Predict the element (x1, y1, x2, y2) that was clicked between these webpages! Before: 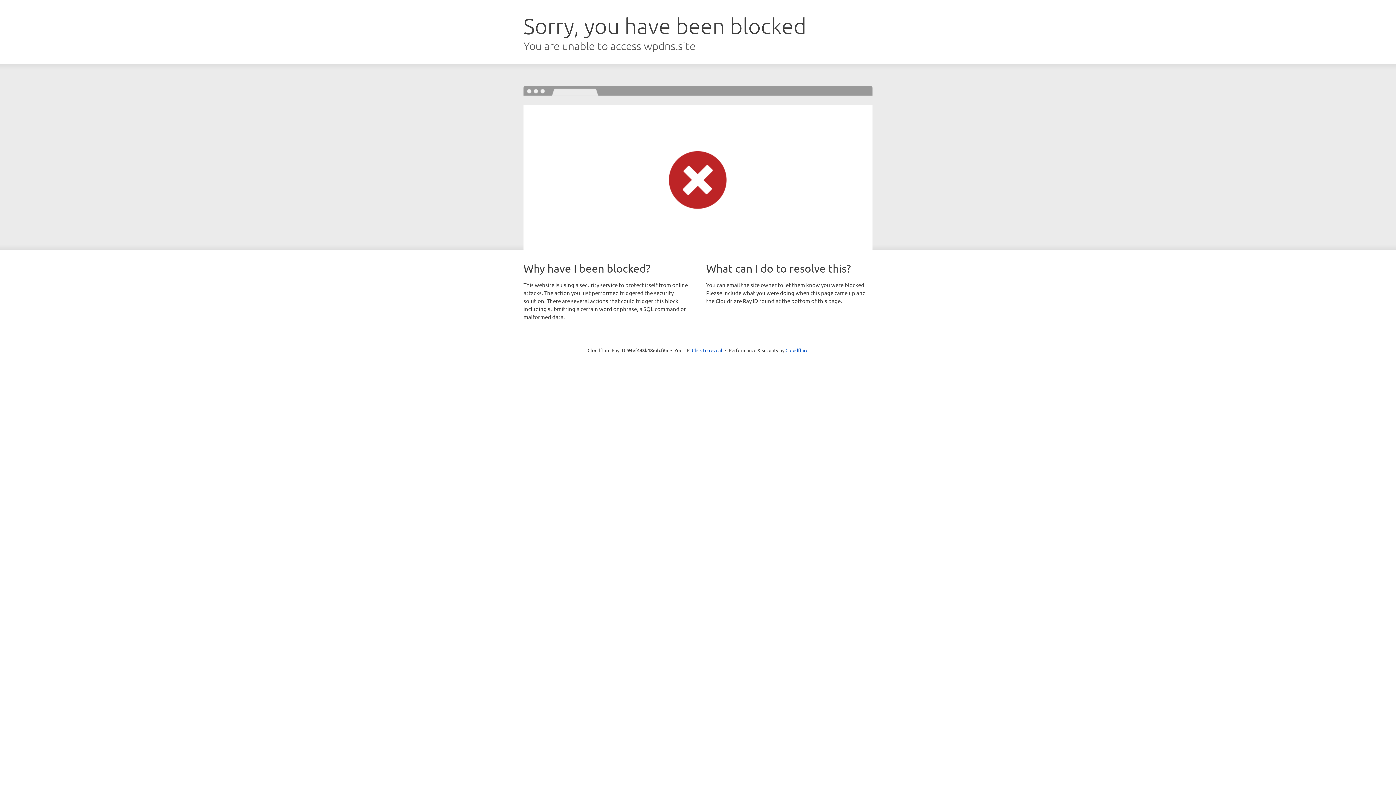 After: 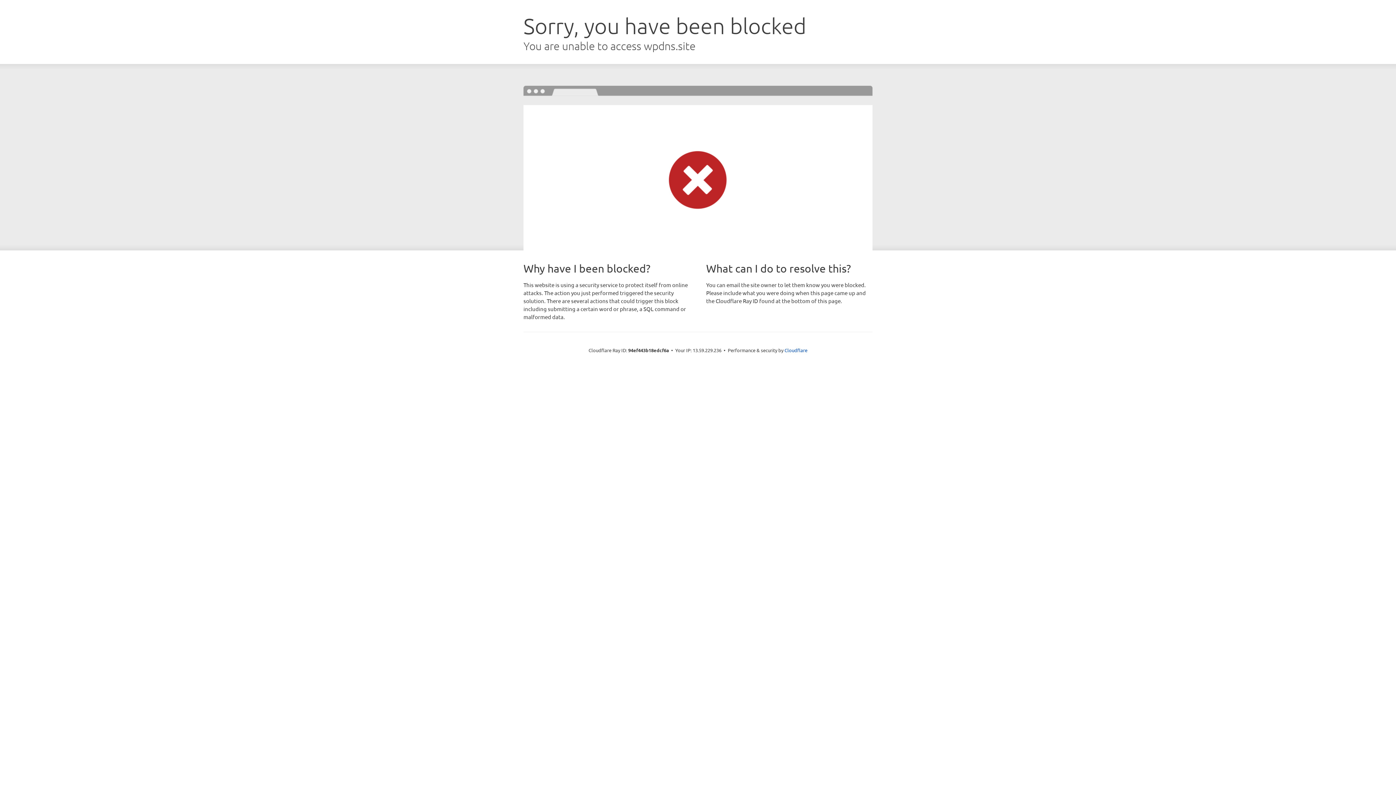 Action: bbox: (692, 346, 722, 353) label: Click to reveal